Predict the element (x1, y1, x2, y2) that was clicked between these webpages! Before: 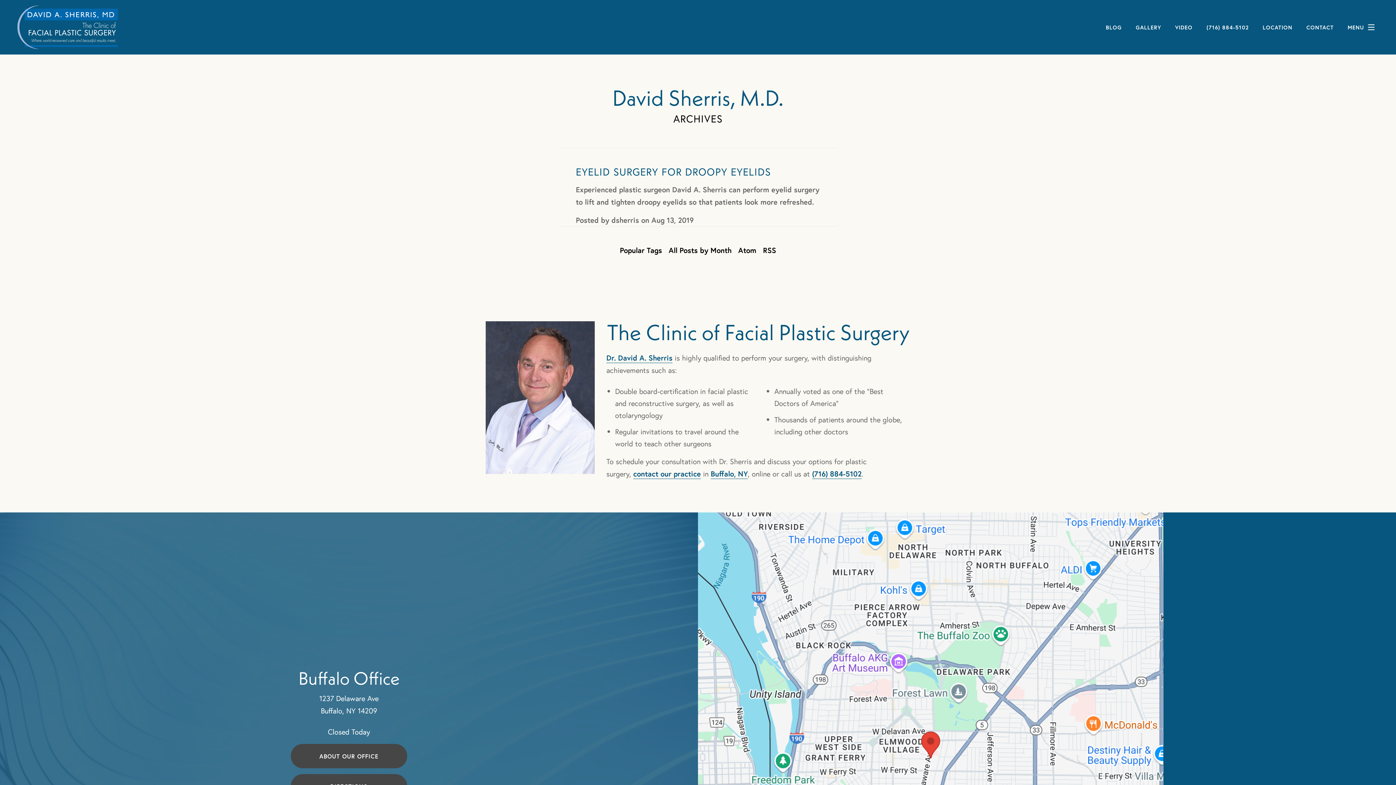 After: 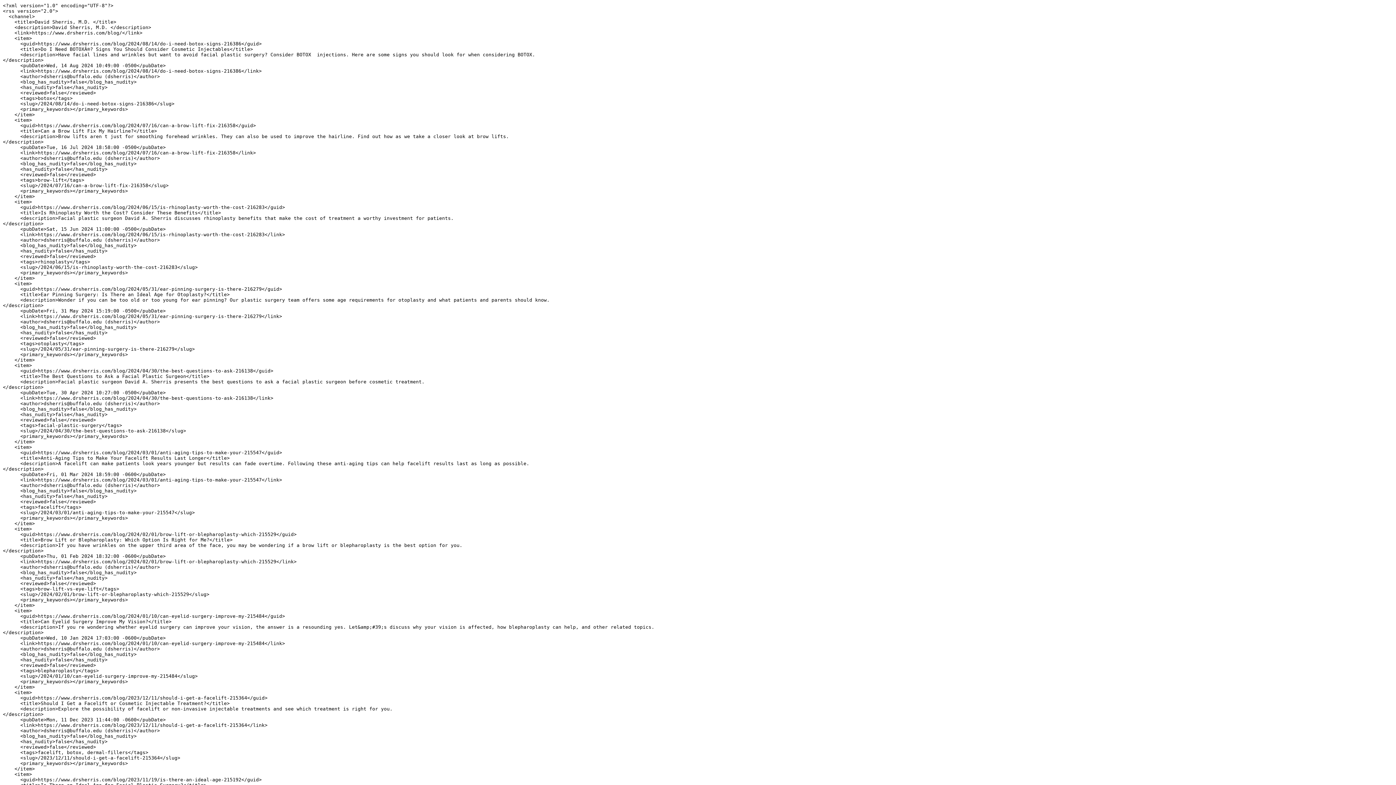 Action: bbox: (759, 245, 779, 255) label: RSS